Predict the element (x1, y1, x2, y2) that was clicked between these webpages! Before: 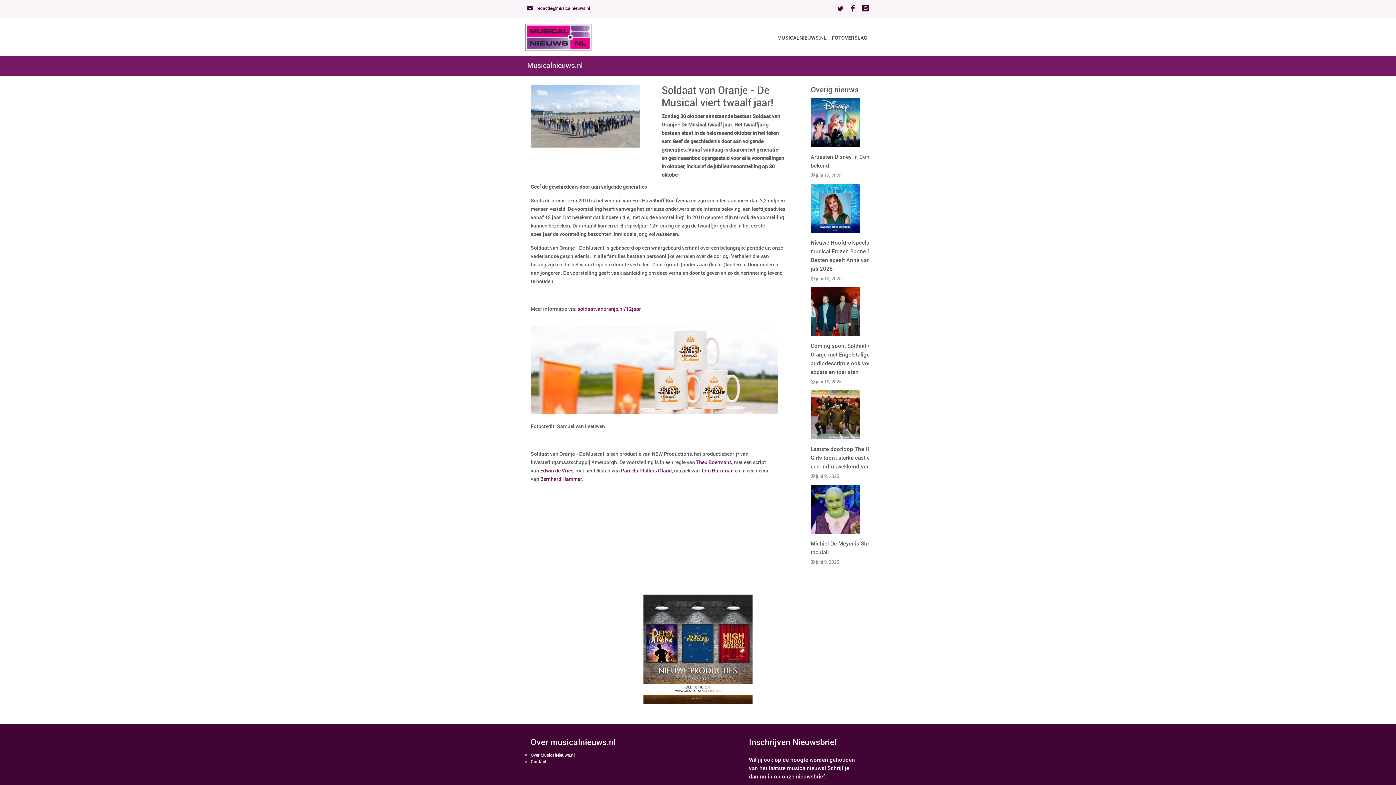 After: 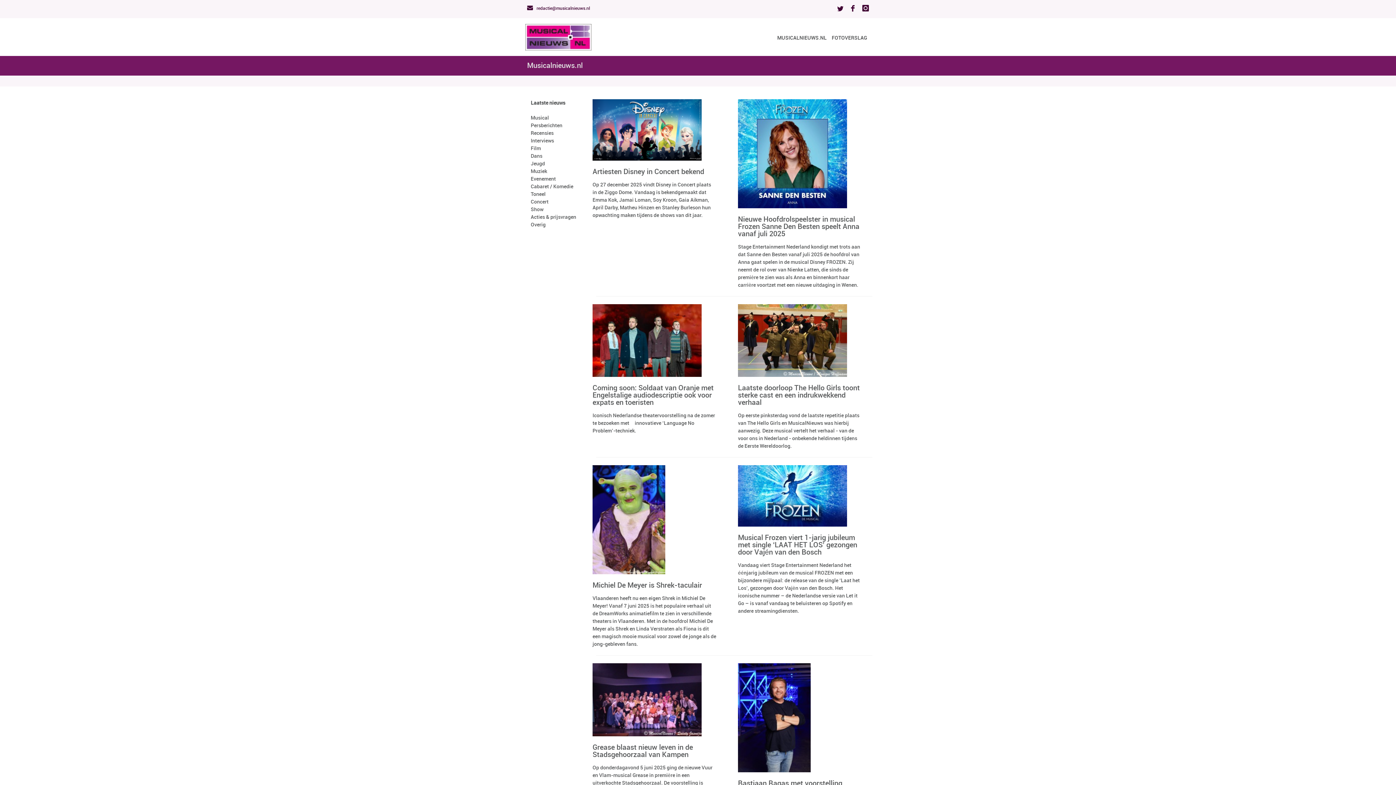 Action: bbox: (525, 34, 591, 39)